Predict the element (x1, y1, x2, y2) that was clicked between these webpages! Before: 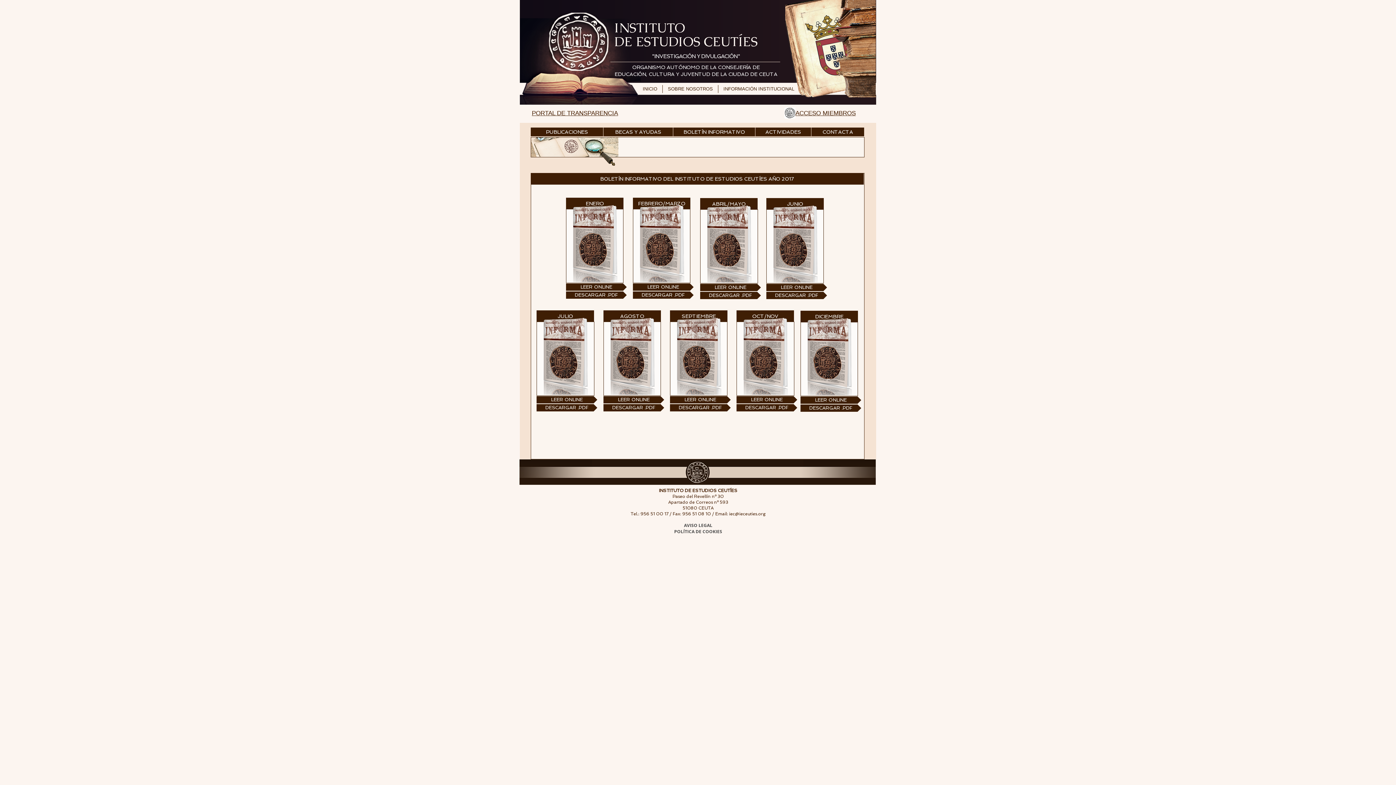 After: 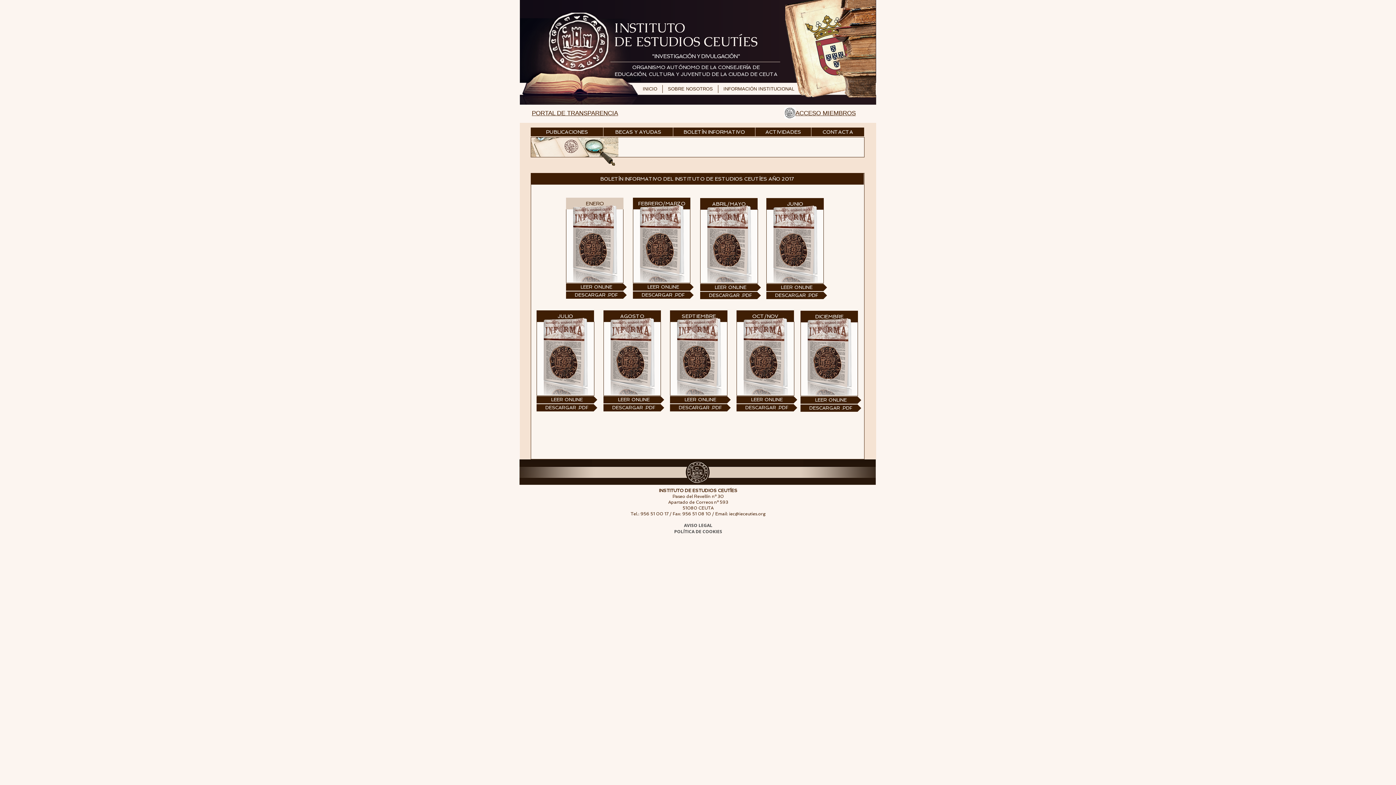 Action: label: ENERO bbox: (566, 197, 623, 209)